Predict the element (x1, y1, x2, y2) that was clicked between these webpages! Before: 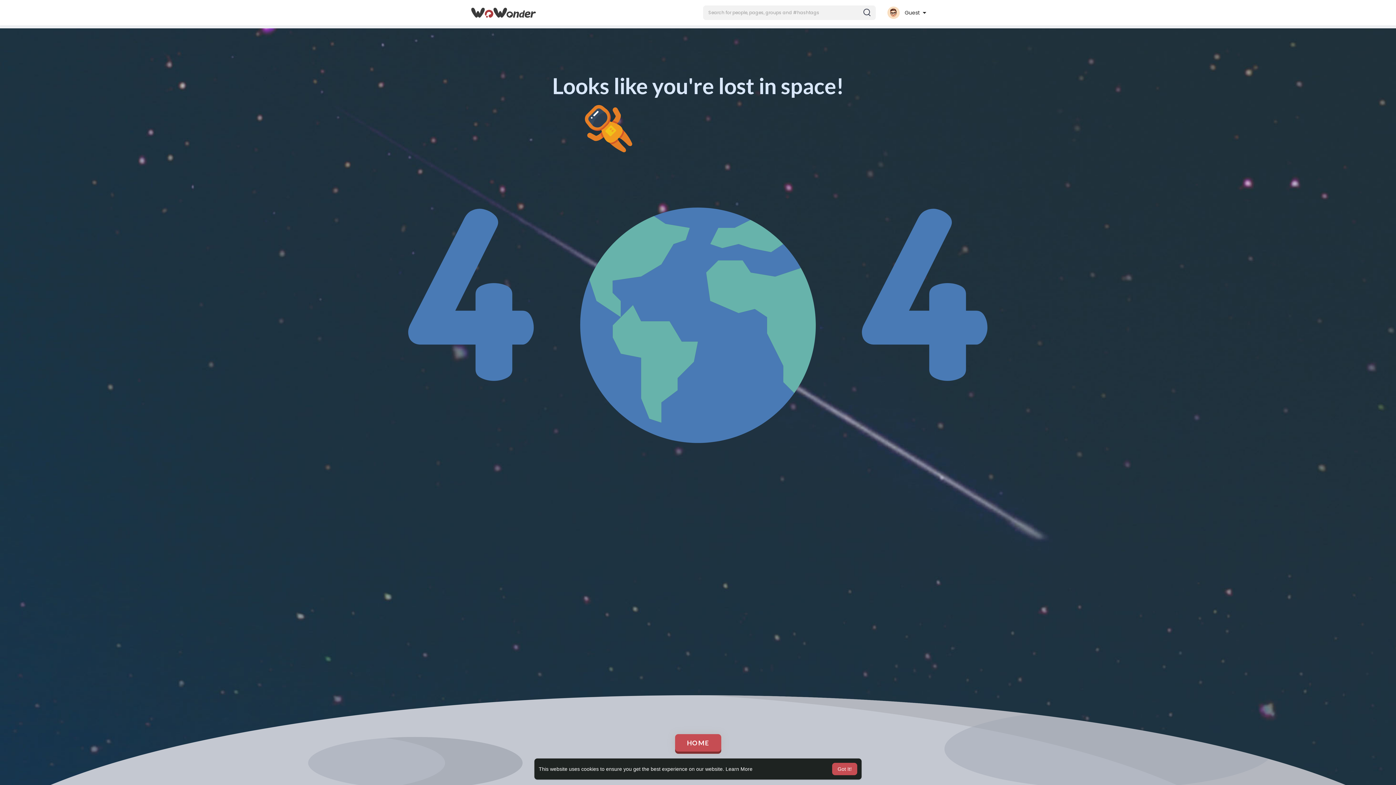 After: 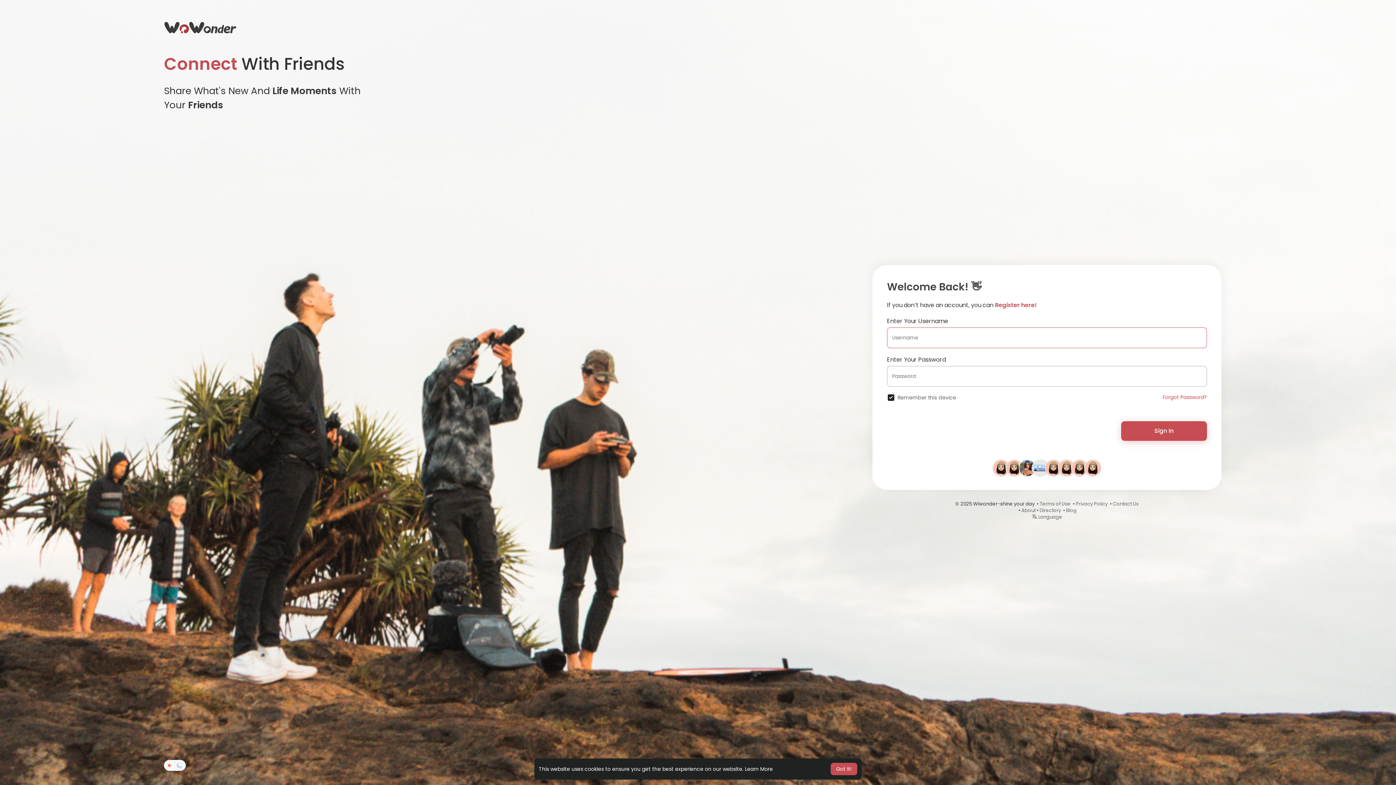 Action: bbox: (470, 7, 536, 17)